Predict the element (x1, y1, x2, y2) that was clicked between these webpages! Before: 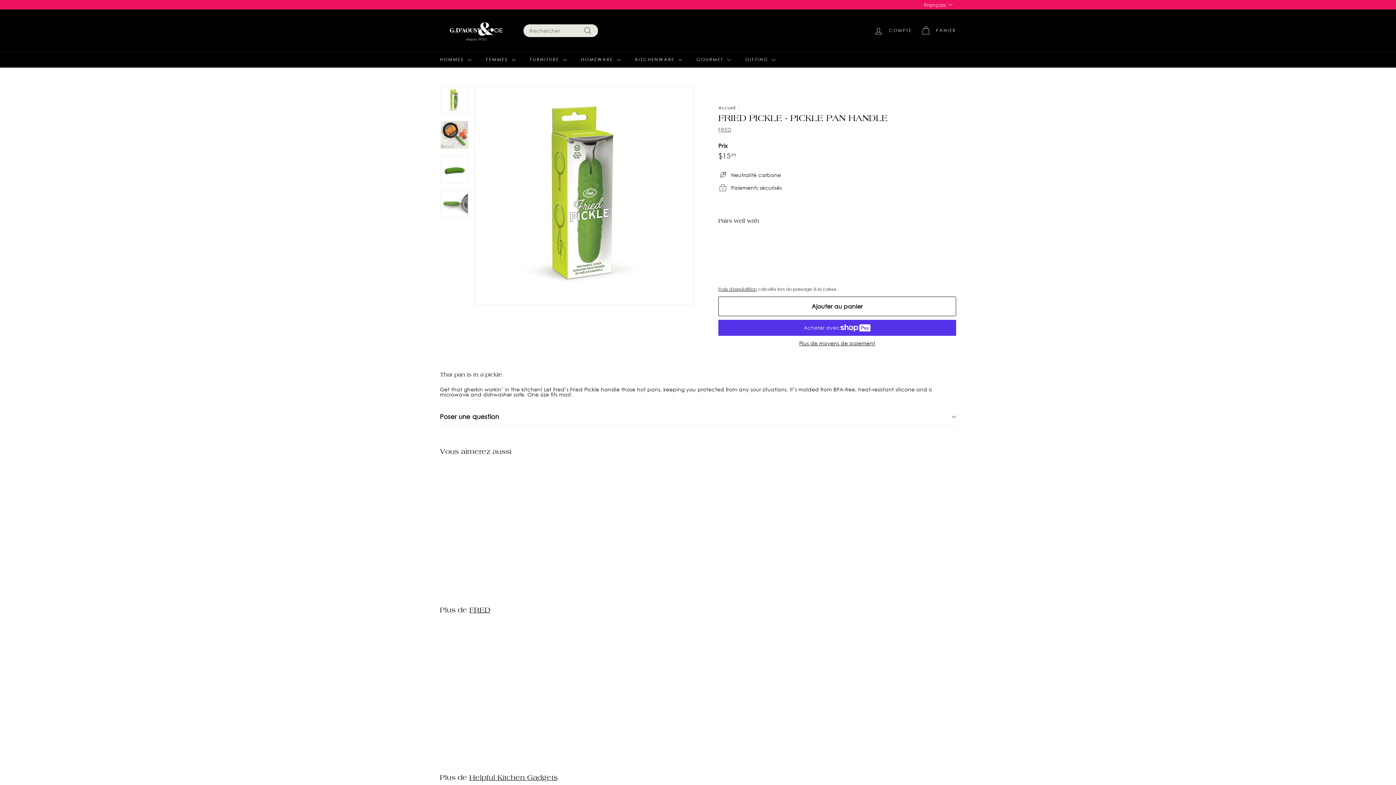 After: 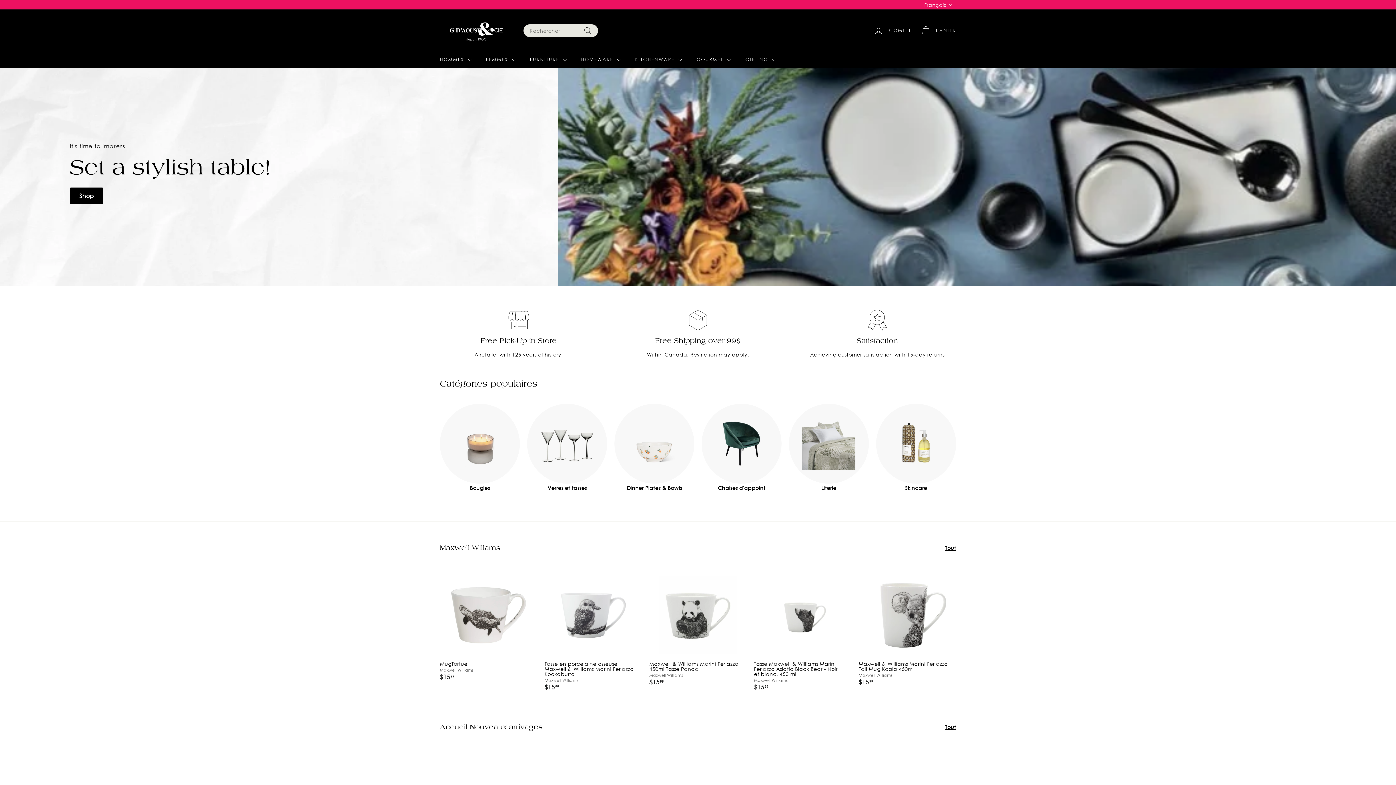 Action: bbox: (440, 14, 512, 46)